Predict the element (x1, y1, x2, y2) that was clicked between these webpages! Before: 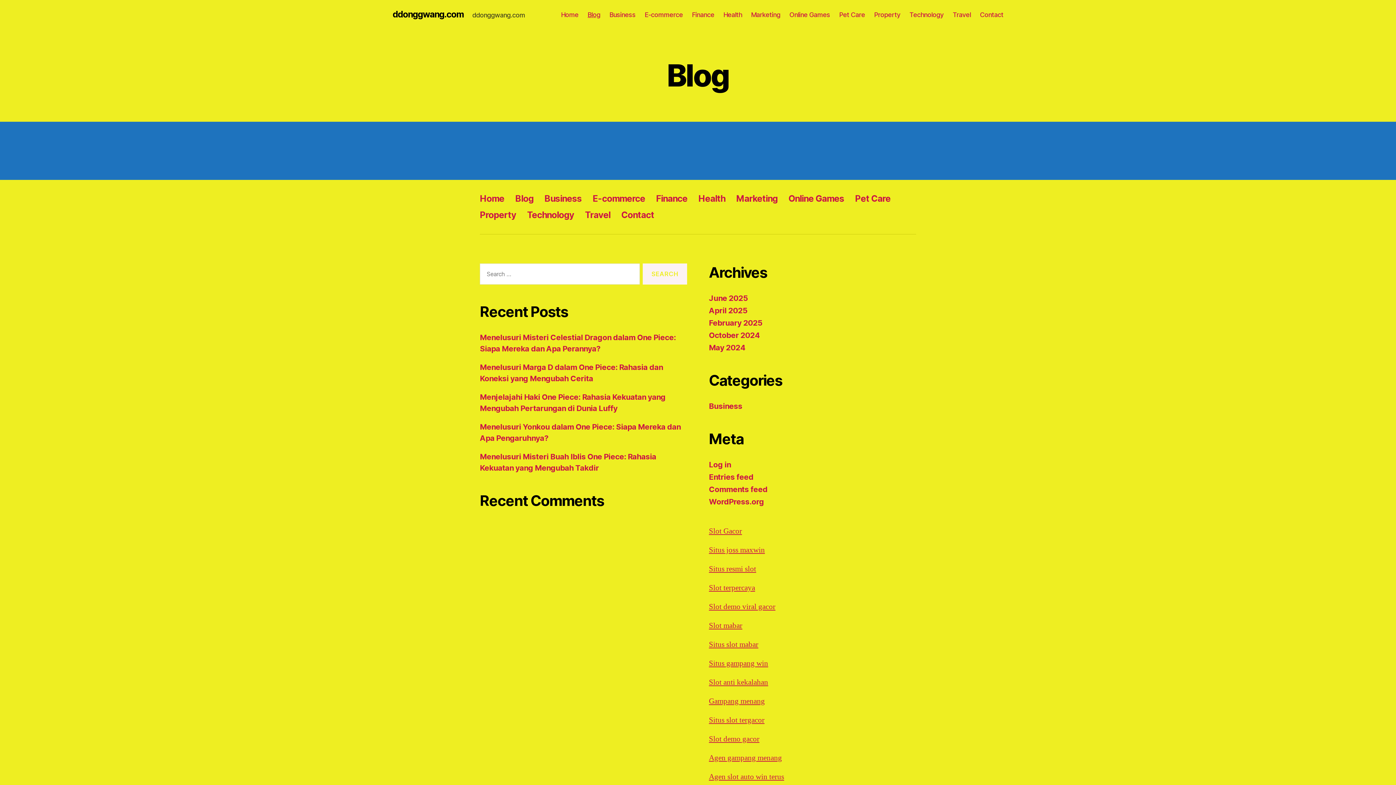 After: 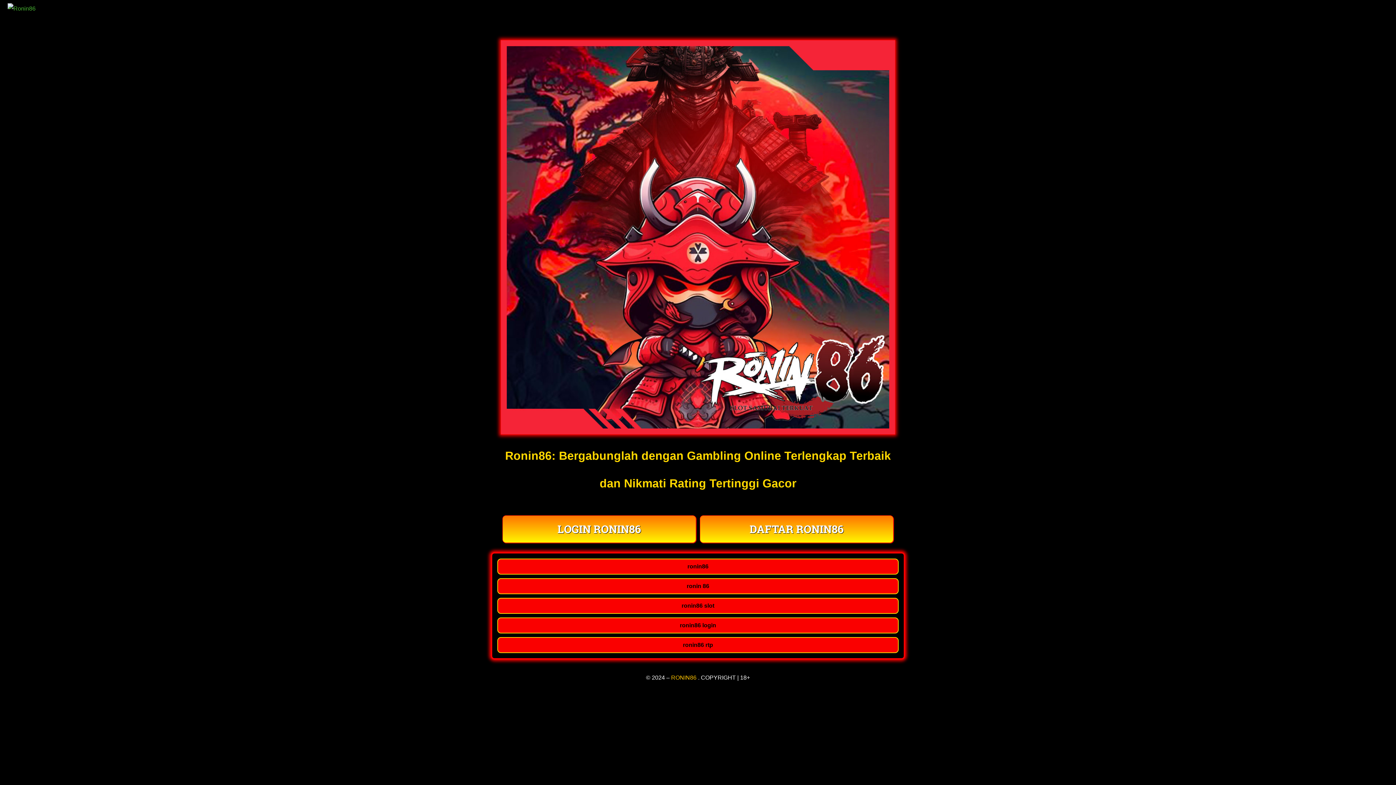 Action: bbox: (709, 658, 768, 668) label: Situs gampang win